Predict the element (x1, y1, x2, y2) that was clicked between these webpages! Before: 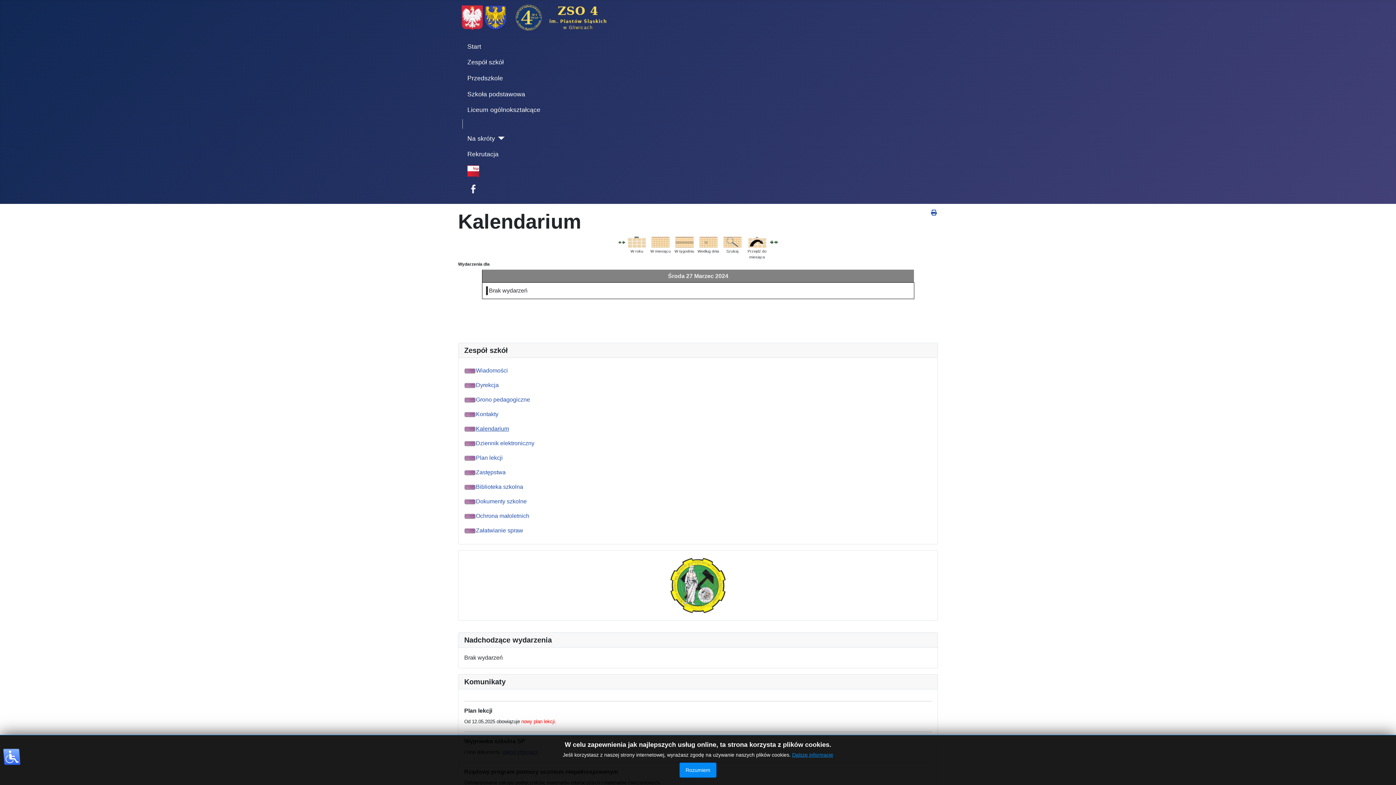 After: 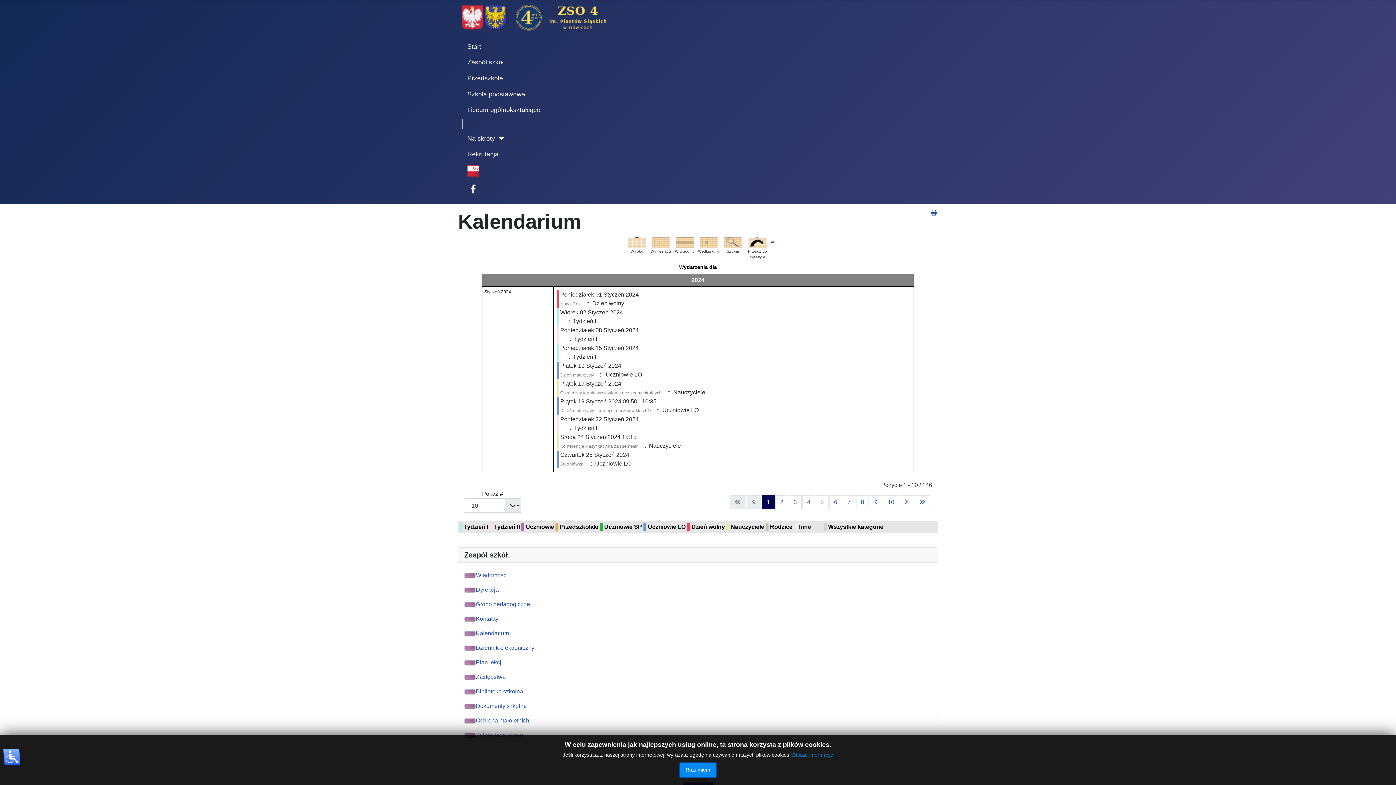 Action: bbox: (628, 238, 646, 245)